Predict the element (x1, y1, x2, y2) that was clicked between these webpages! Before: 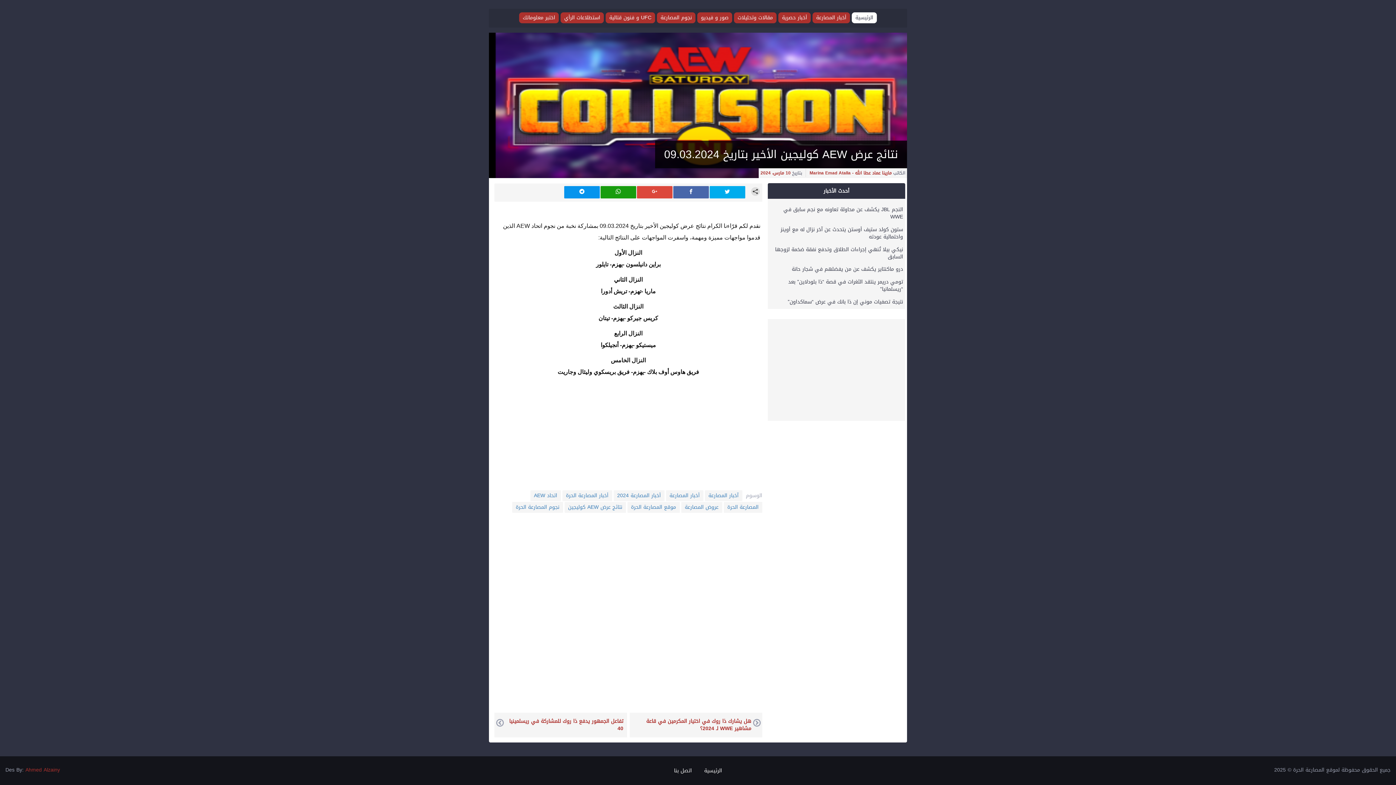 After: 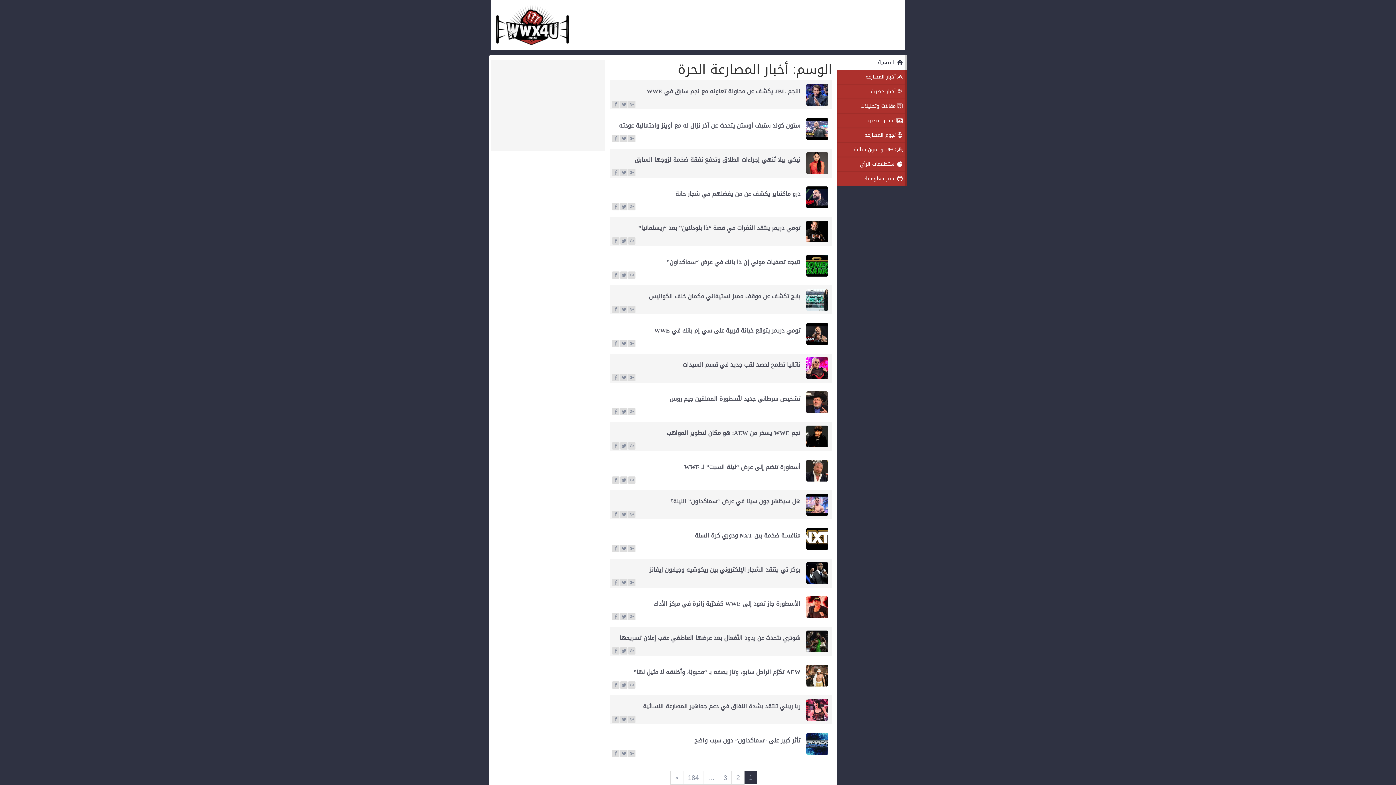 Action: bbox: (562, 490, 612, 501) label: أخبار المصارعة الحرة